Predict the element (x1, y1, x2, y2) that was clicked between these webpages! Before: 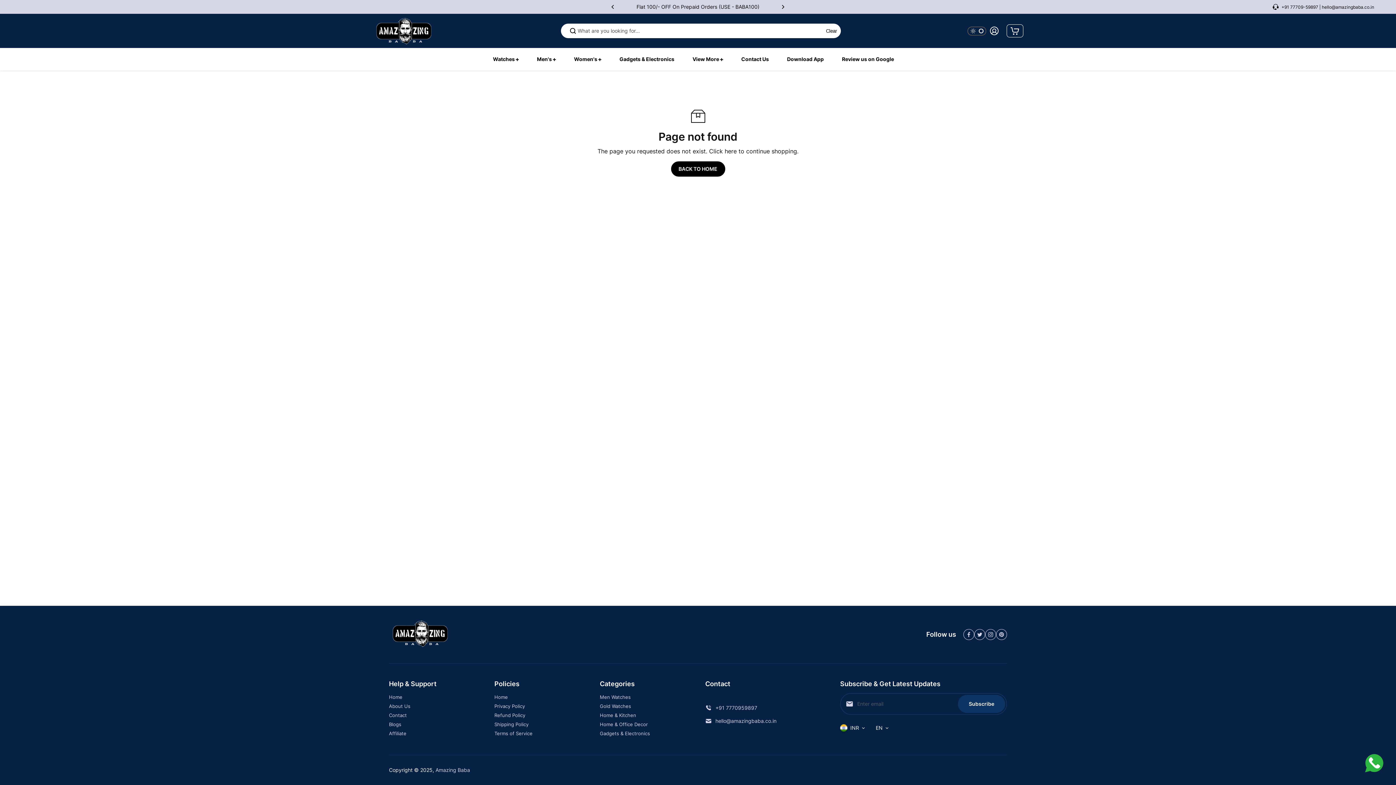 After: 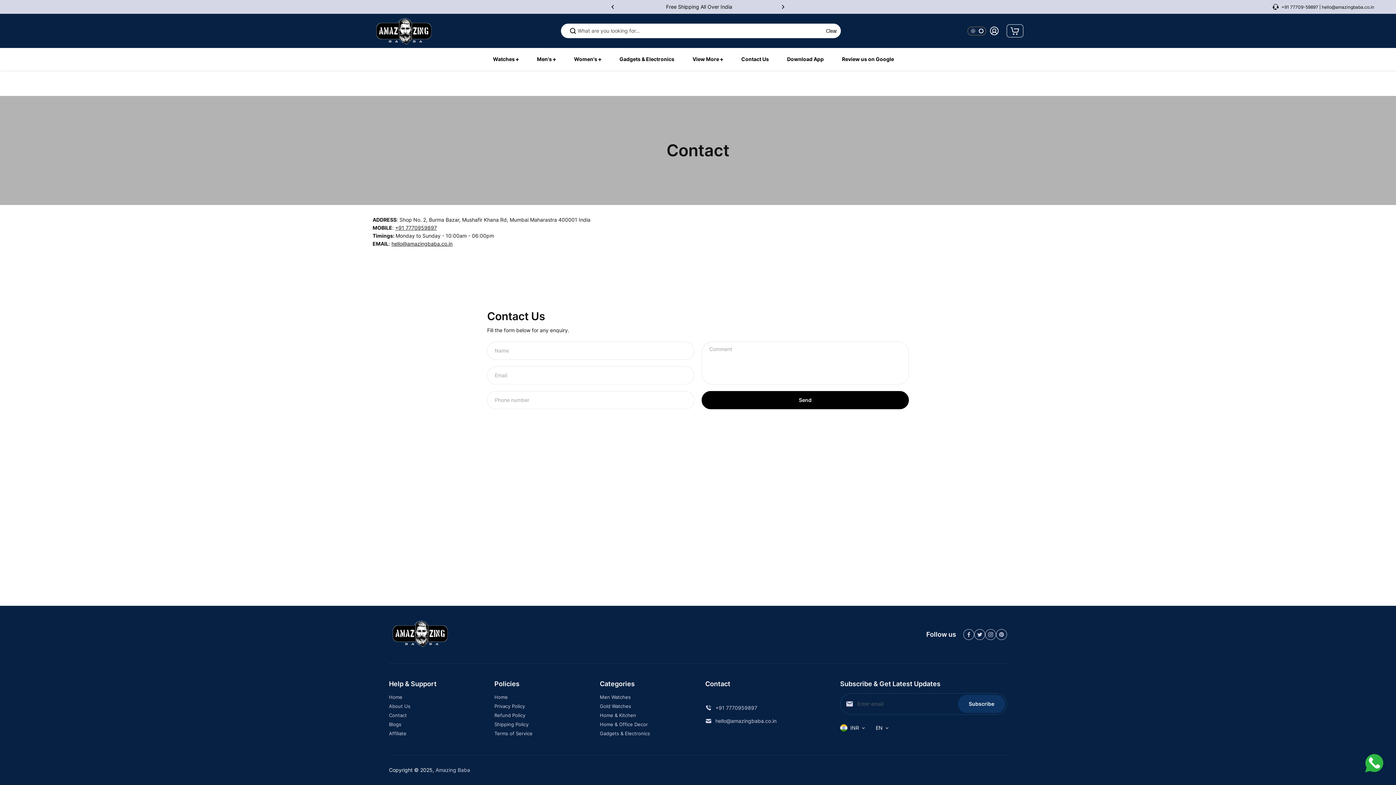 Action: label: Contact bbox: (389, 712, 406, 719)